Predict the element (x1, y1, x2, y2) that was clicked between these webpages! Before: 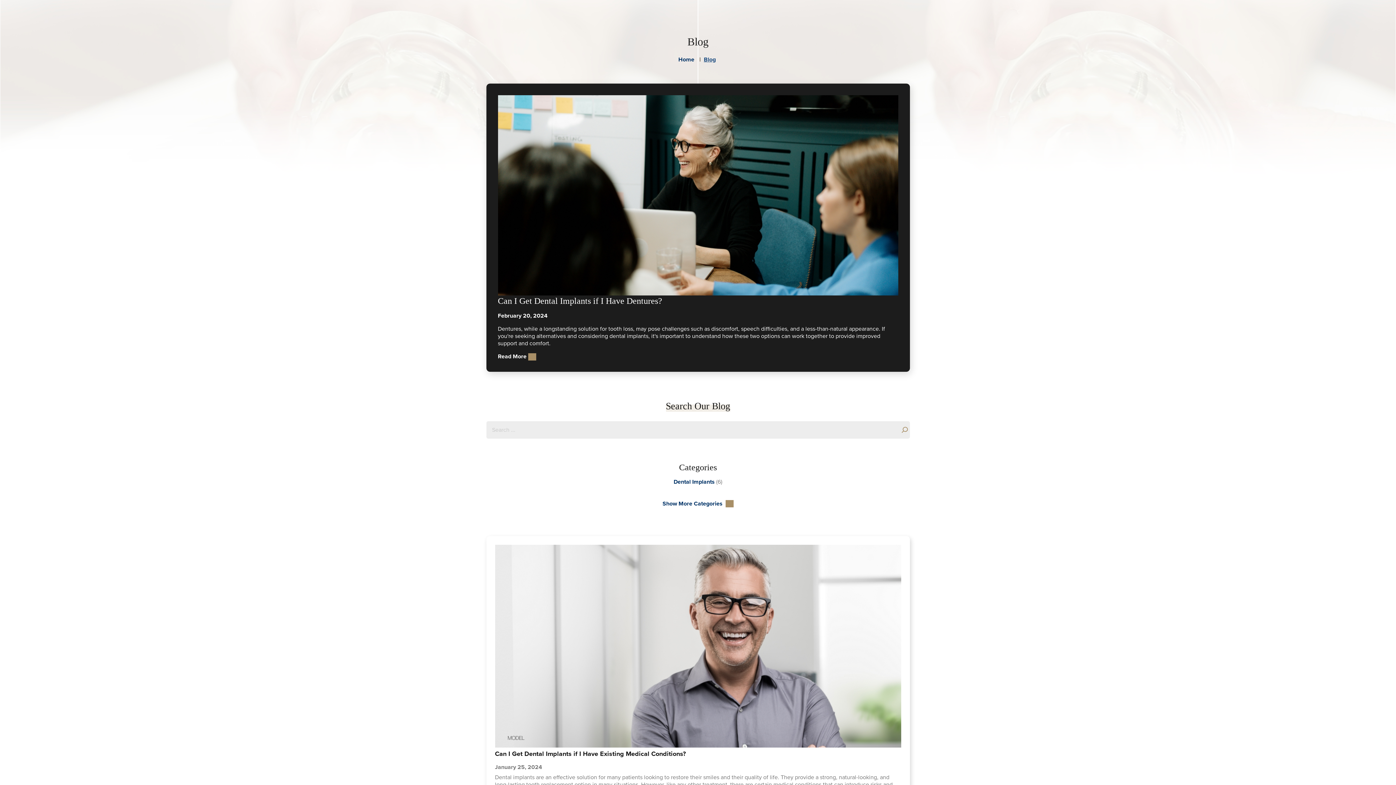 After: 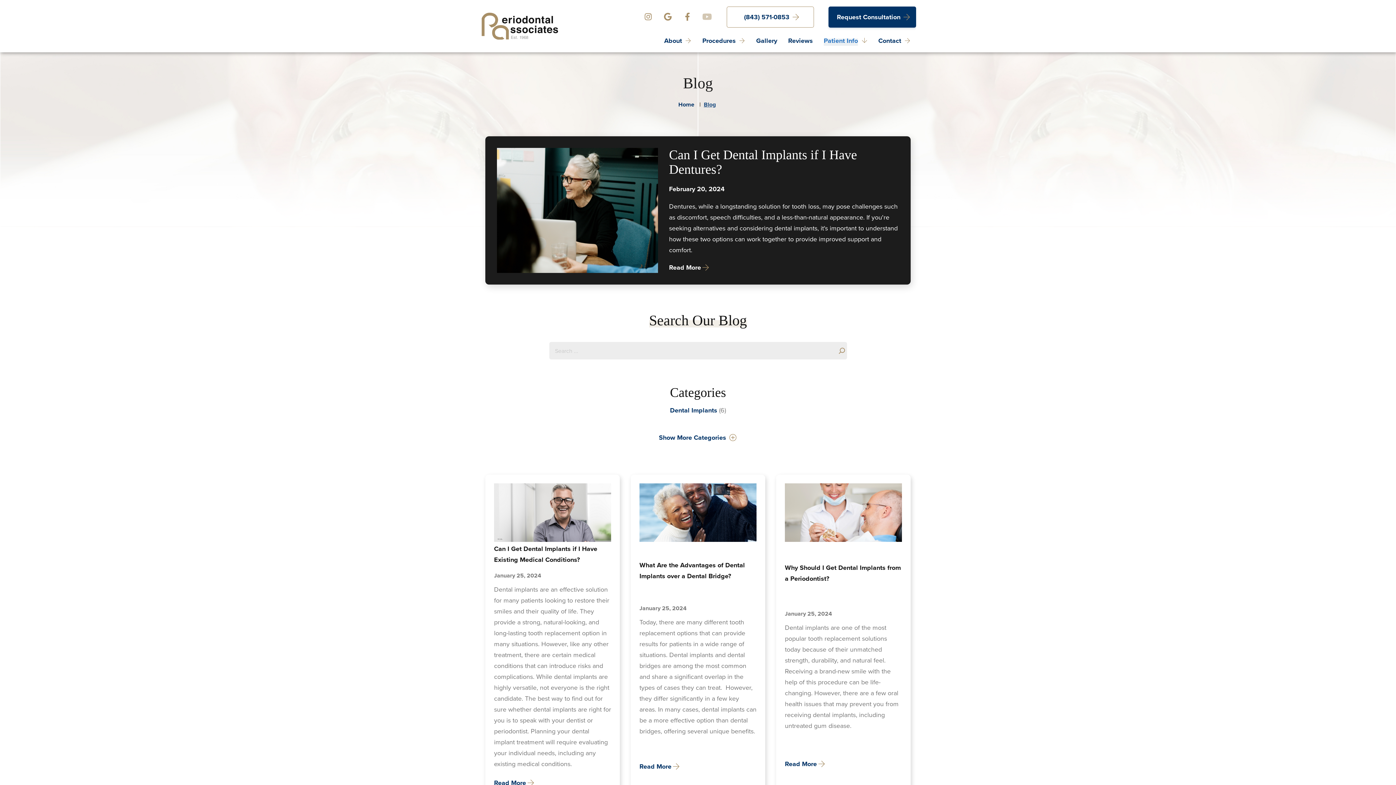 Action: bbox: (698, 8, 718, 24) label: Youtube